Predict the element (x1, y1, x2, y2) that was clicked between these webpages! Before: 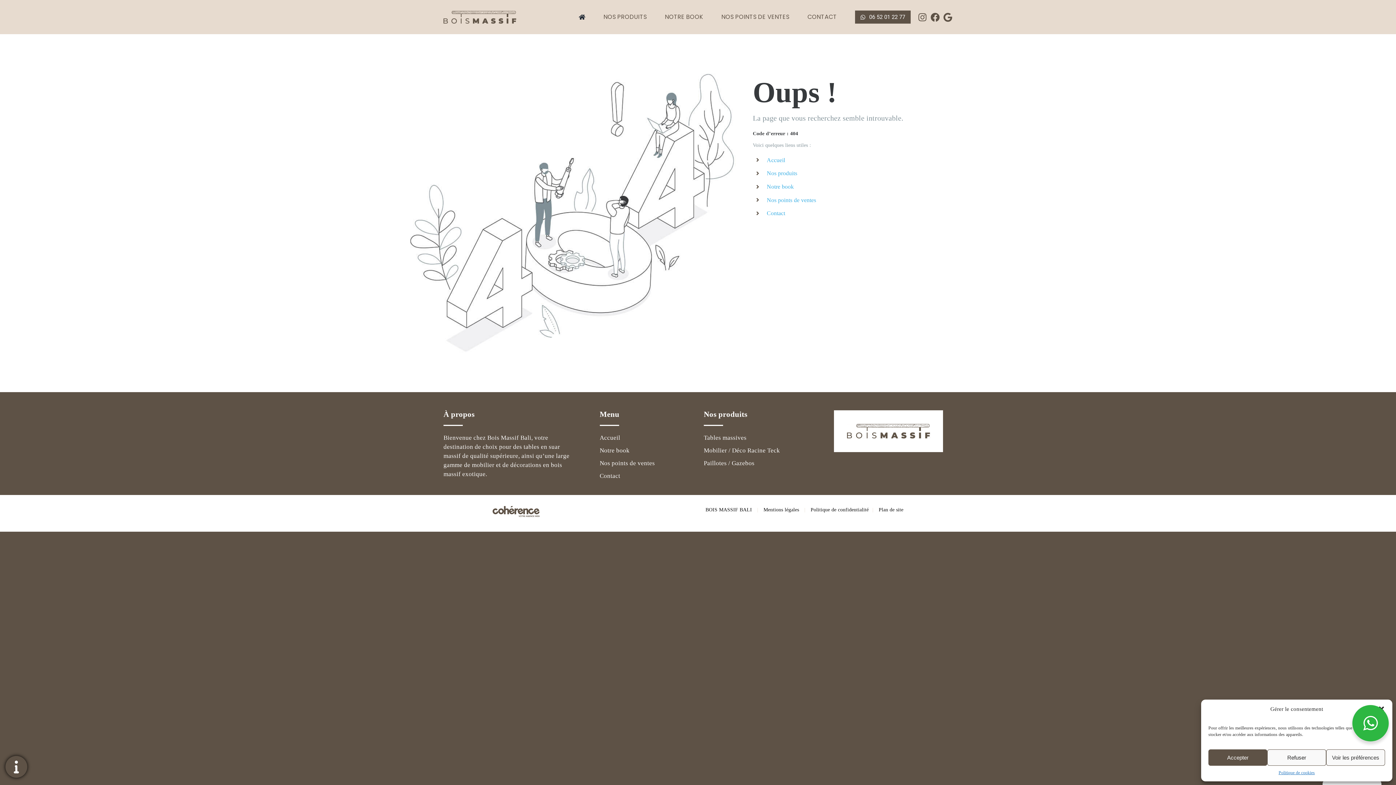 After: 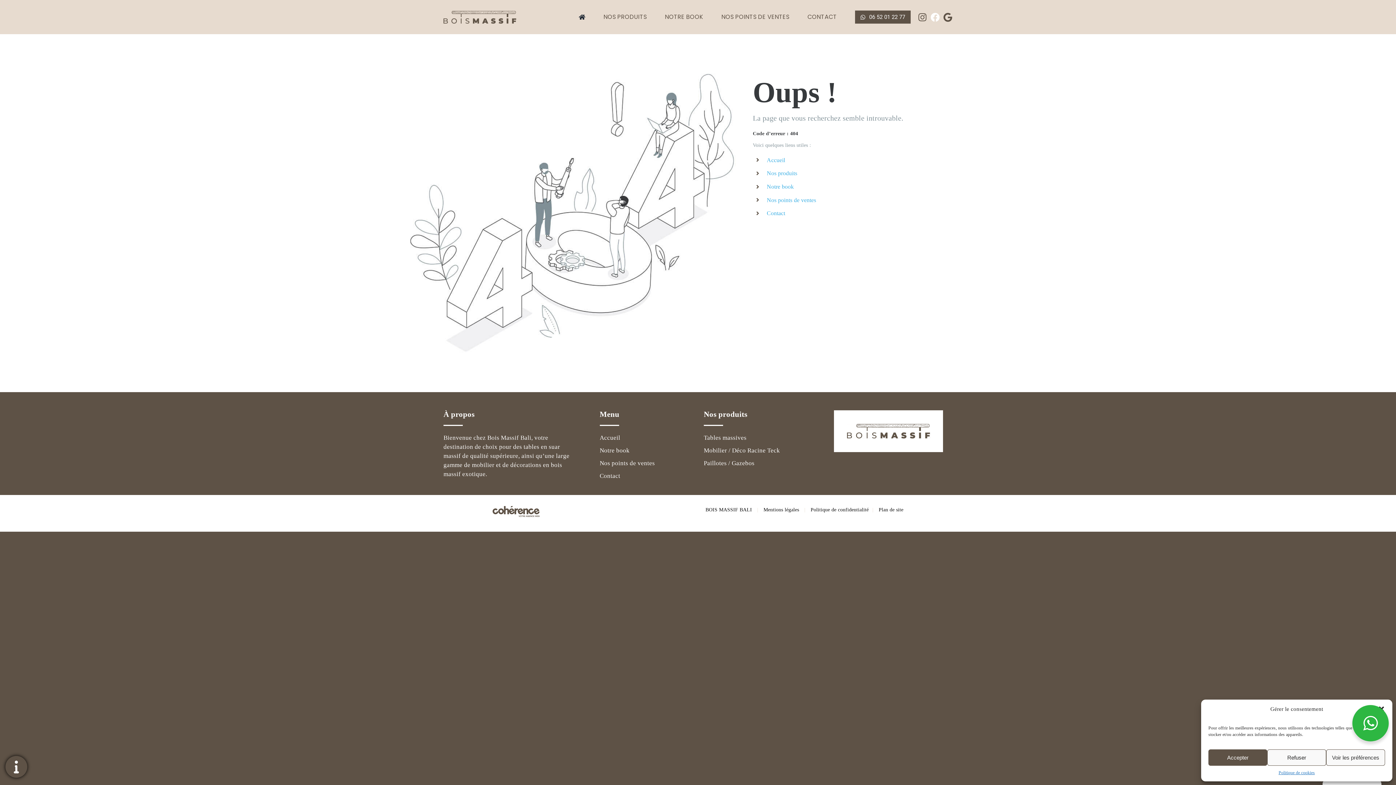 Action: bbox: (930, 12, 940, 21) label: facebook